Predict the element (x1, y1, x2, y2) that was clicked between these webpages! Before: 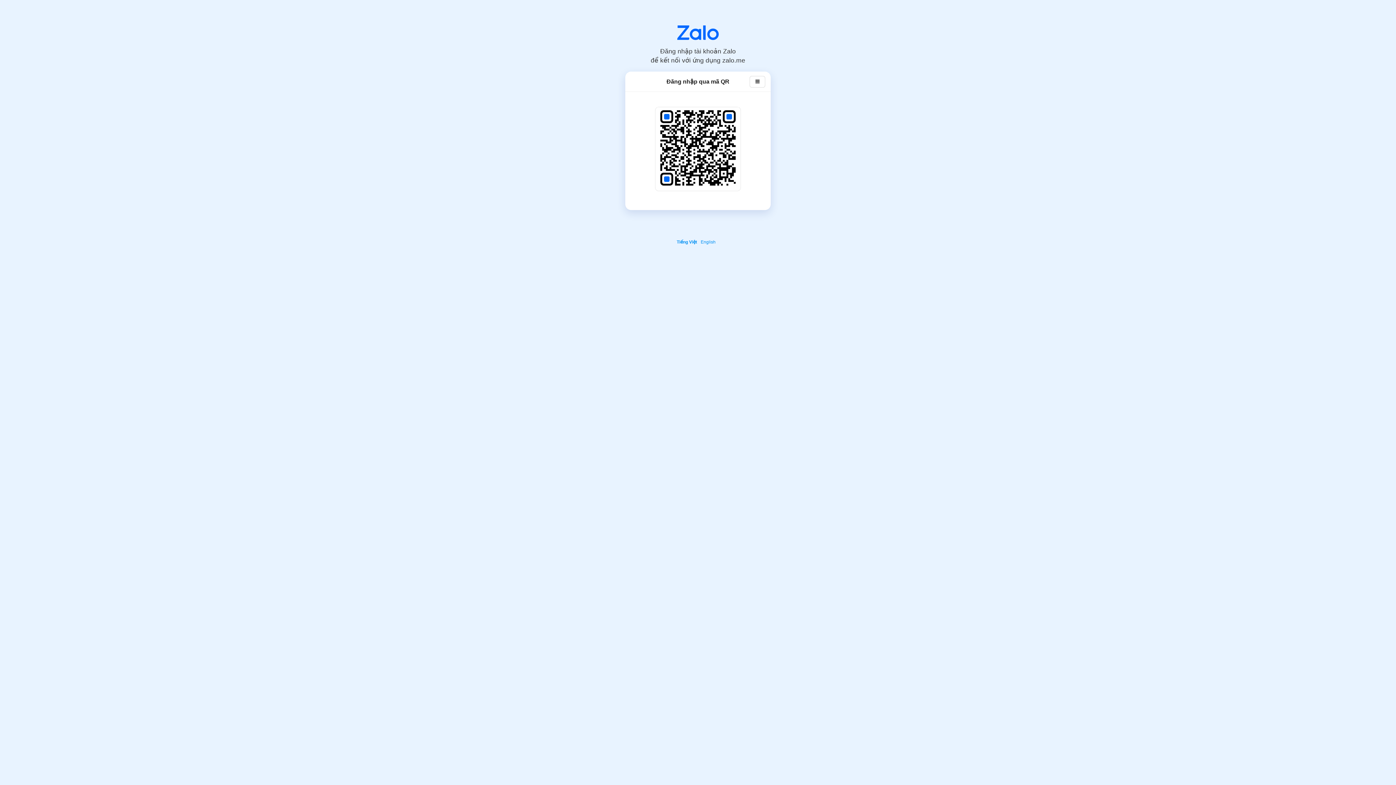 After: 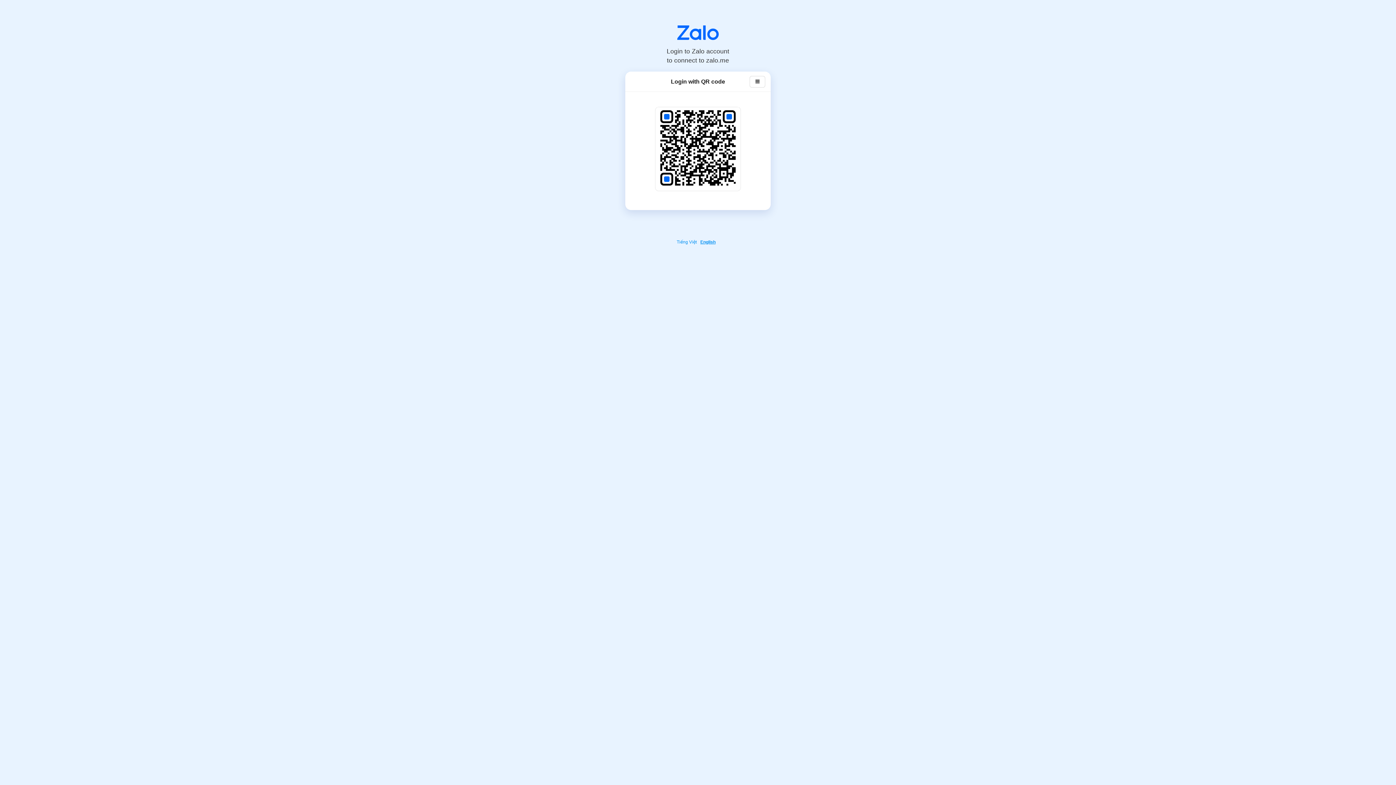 Action: label: English bbox: (700, 239, 717, 244)